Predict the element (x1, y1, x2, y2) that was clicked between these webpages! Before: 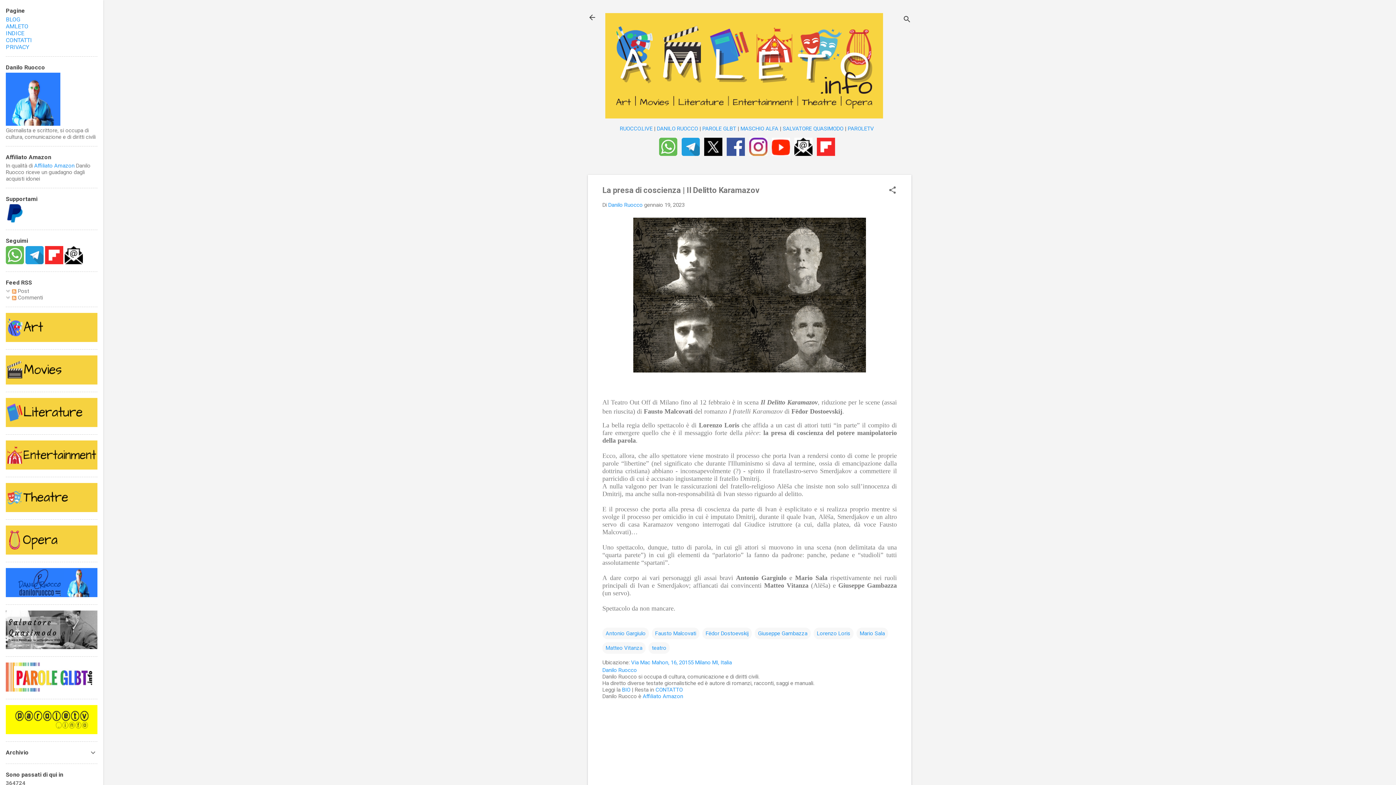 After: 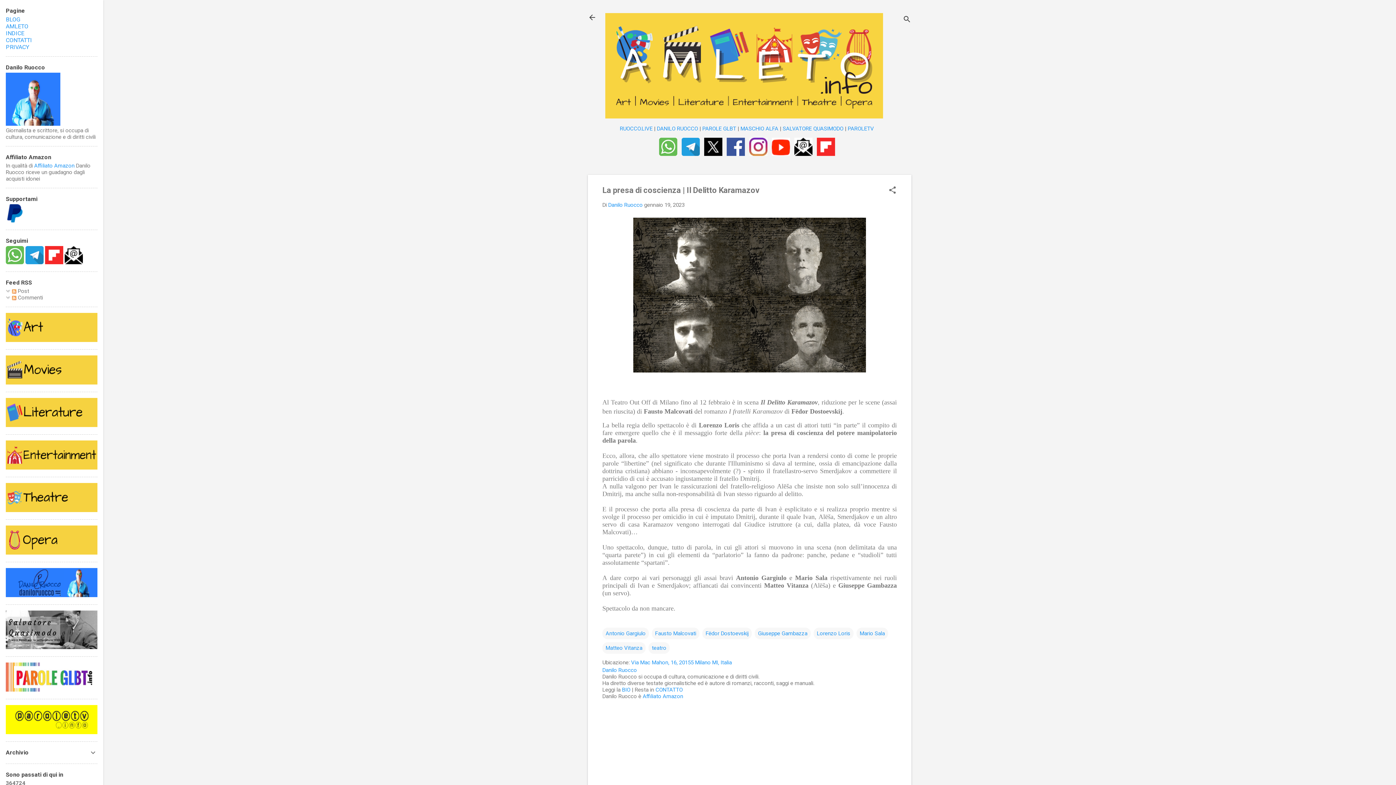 Action: bbox: (64, 259, 82, 265)